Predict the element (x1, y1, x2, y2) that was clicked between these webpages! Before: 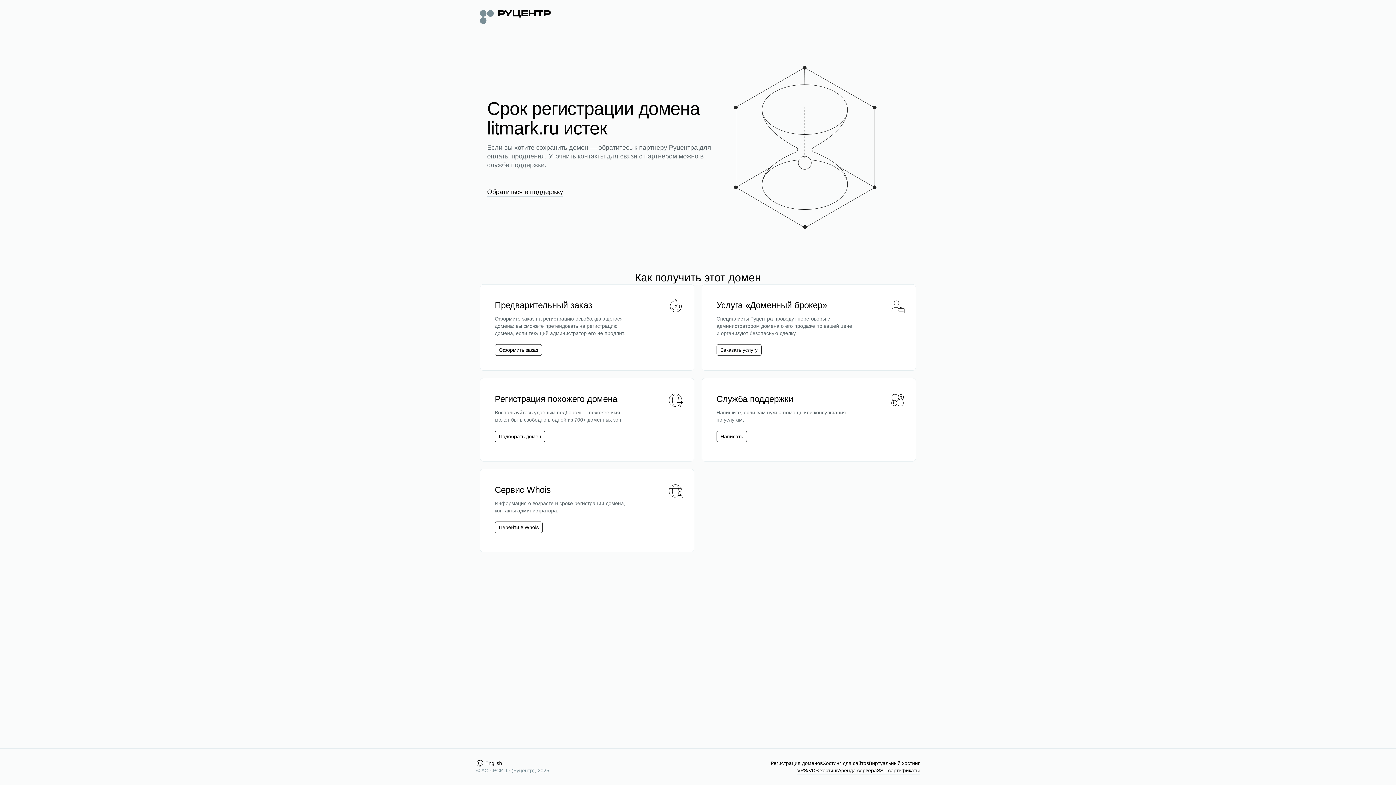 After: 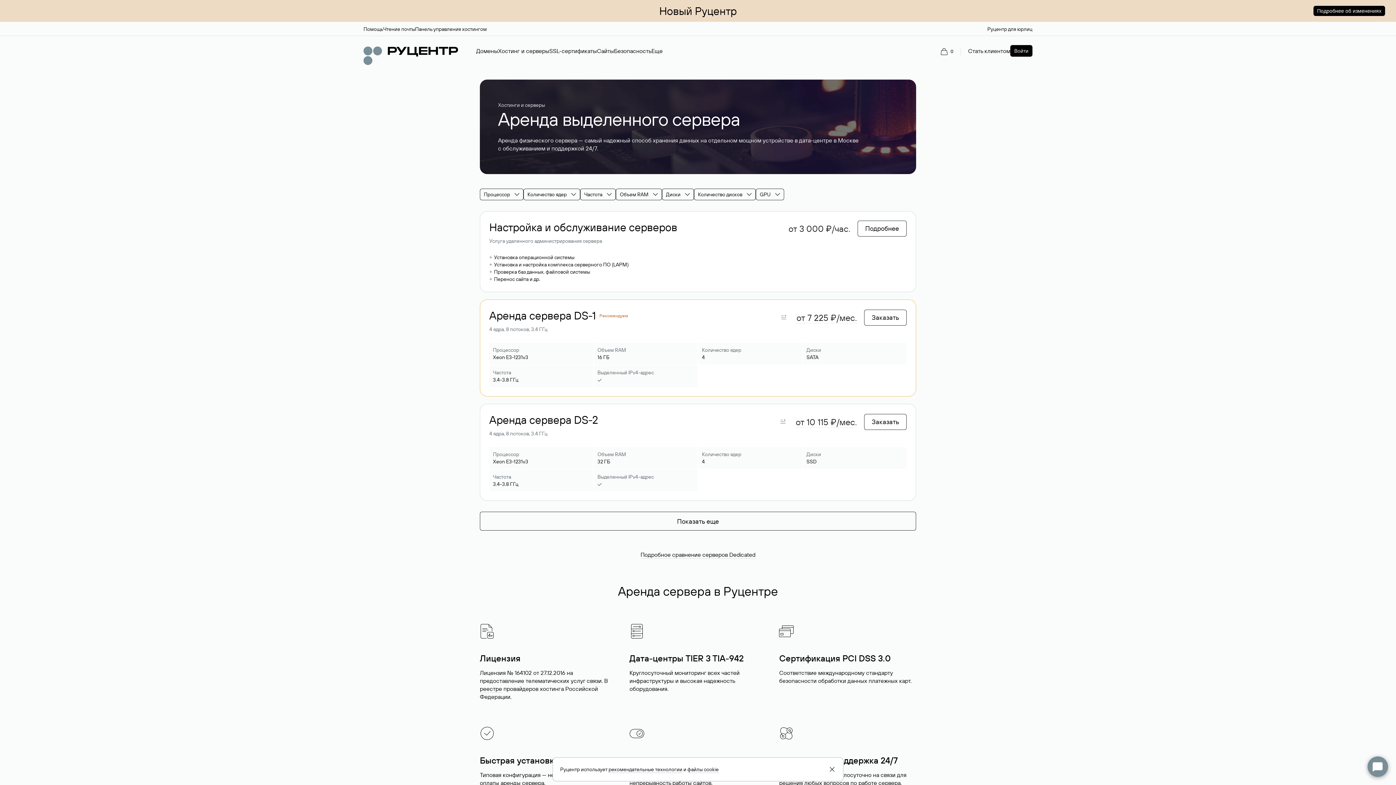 Action: label: Аренда сервера bbox: (838, 767, 877, 774)